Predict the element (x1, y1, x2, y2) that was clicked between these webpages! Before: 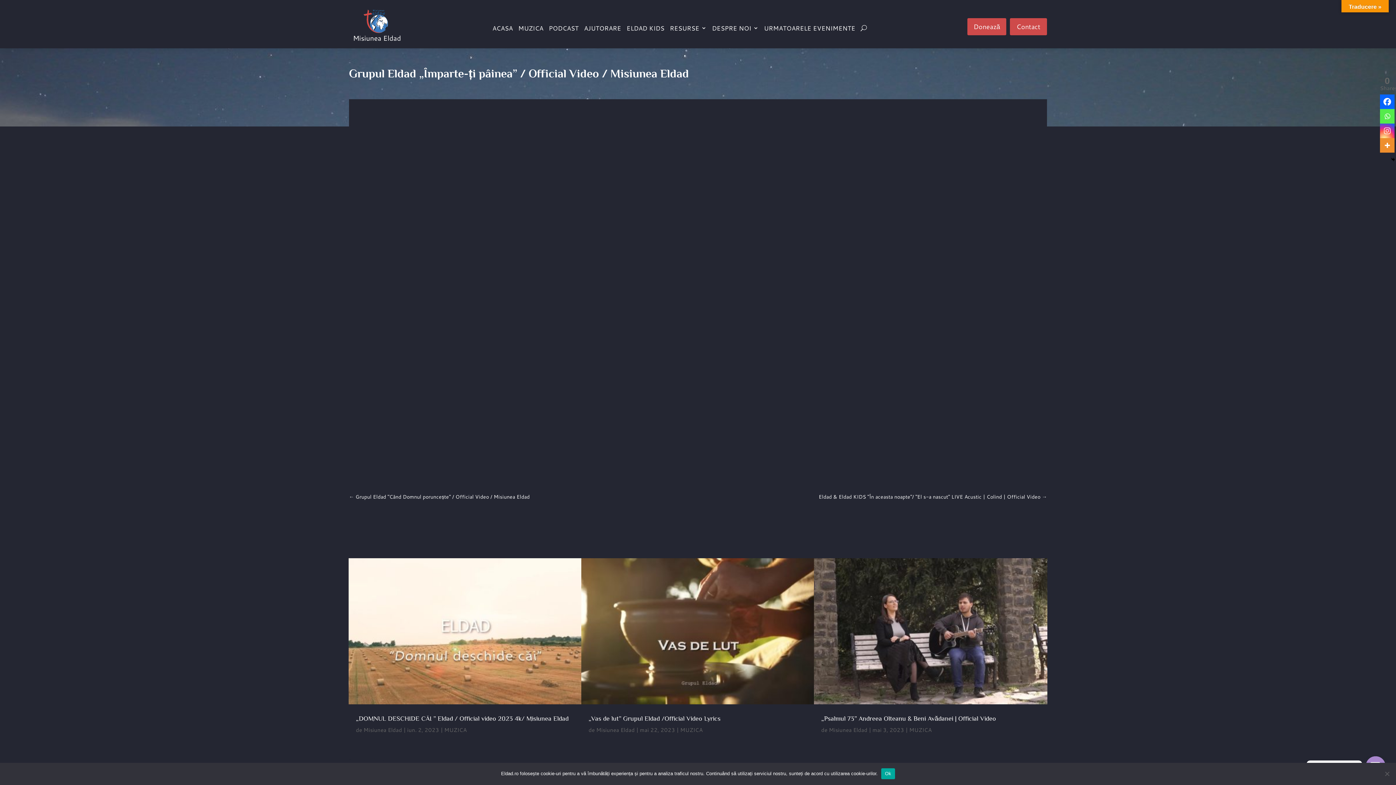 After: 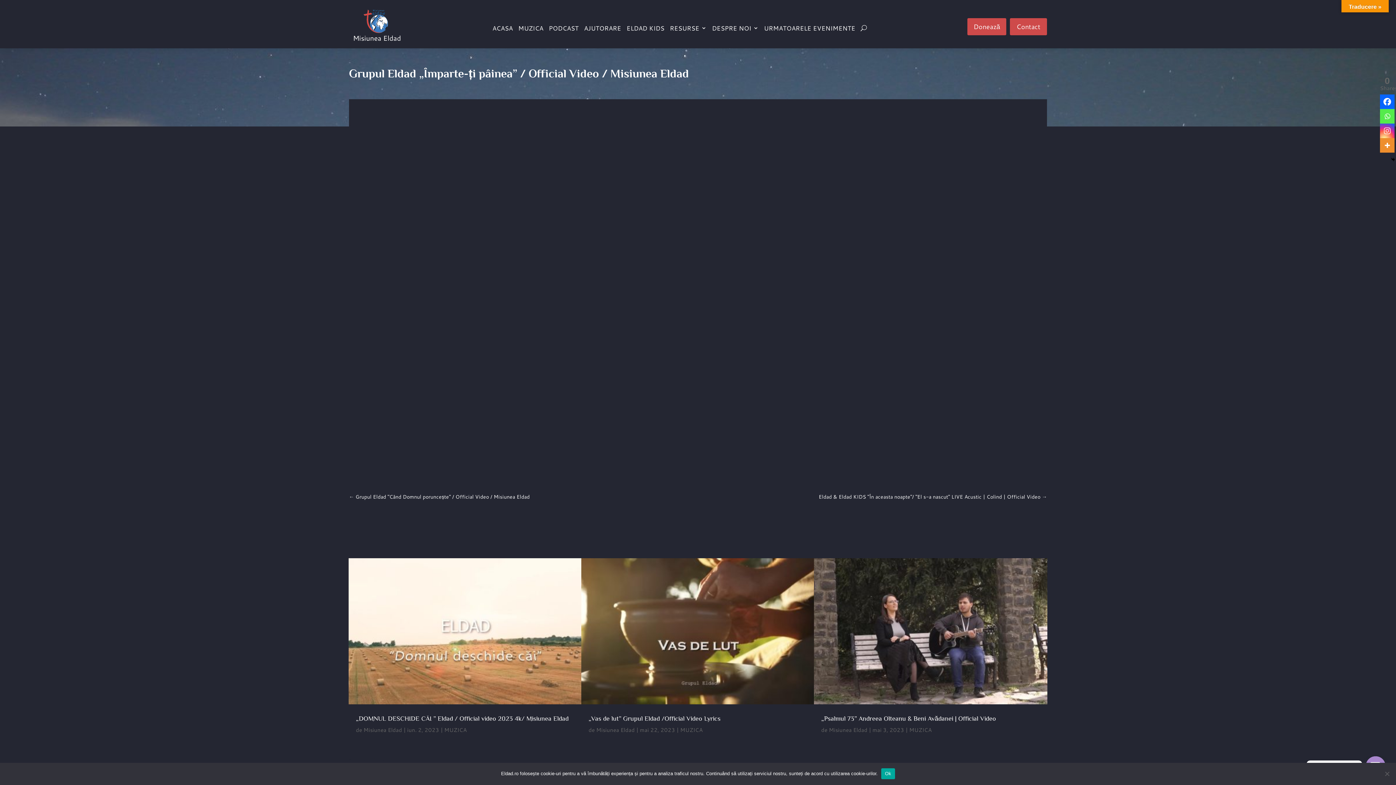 Action: bbox: (1380, 123, 1394, 138) label: Instagram